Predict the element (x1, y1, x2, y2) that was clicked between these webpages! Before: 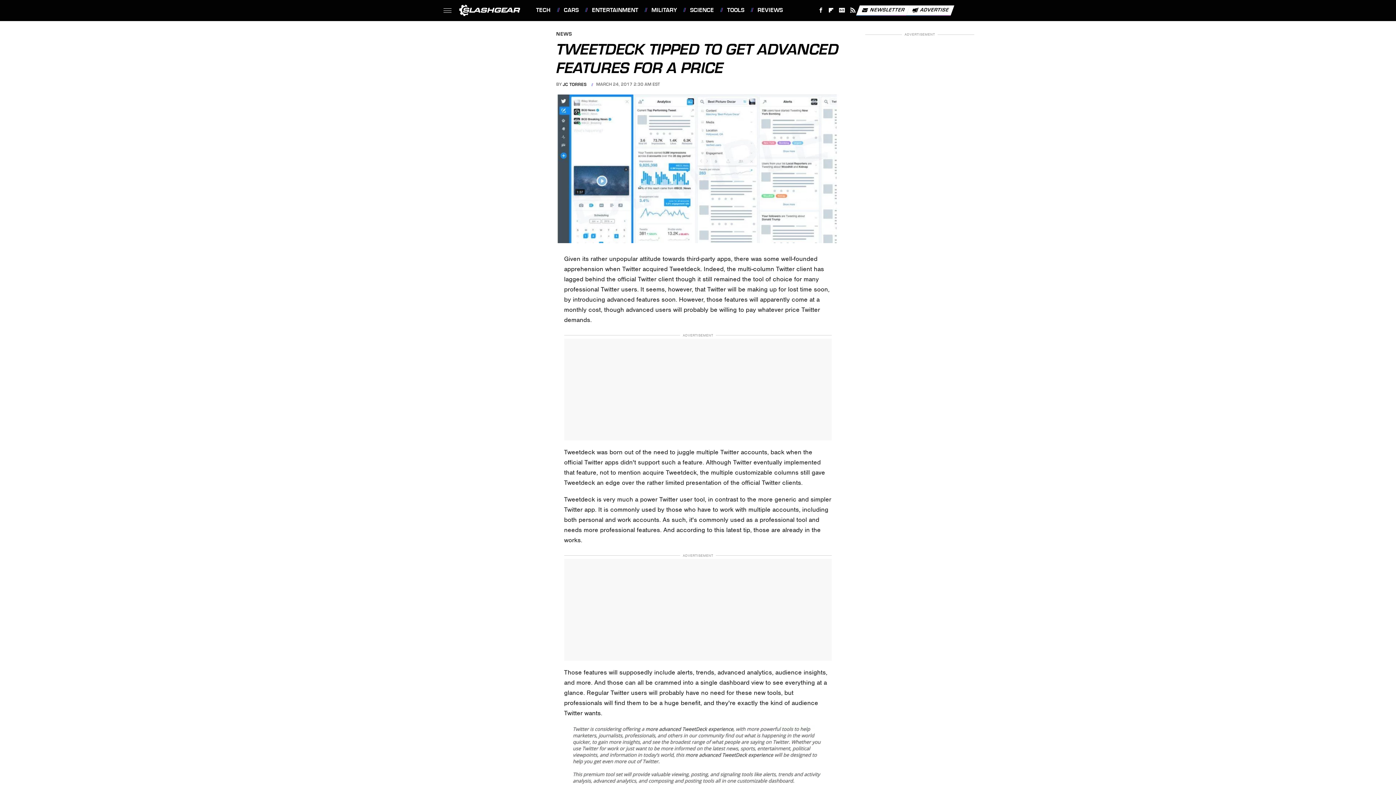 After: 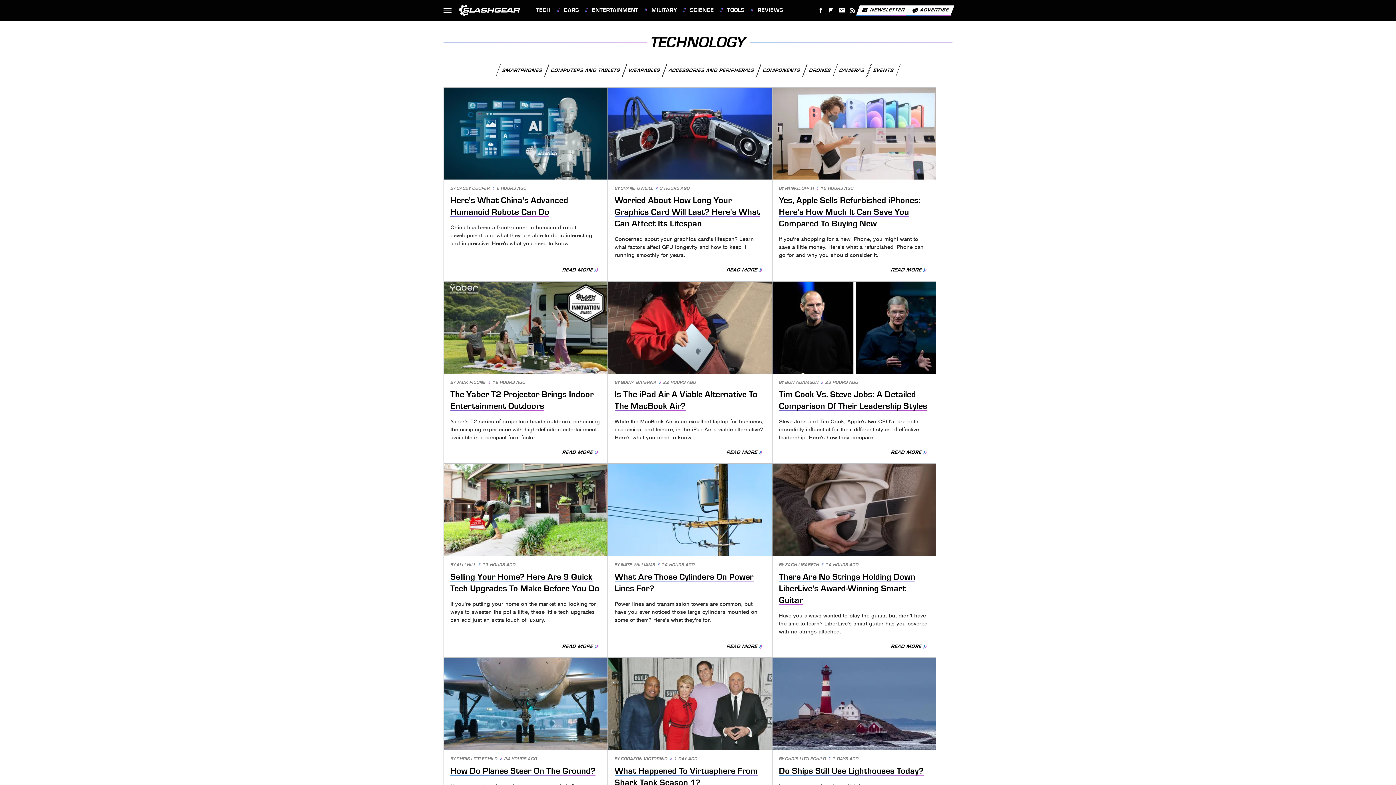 Action: bbox: (531, 0, 550, 20) label: TECH